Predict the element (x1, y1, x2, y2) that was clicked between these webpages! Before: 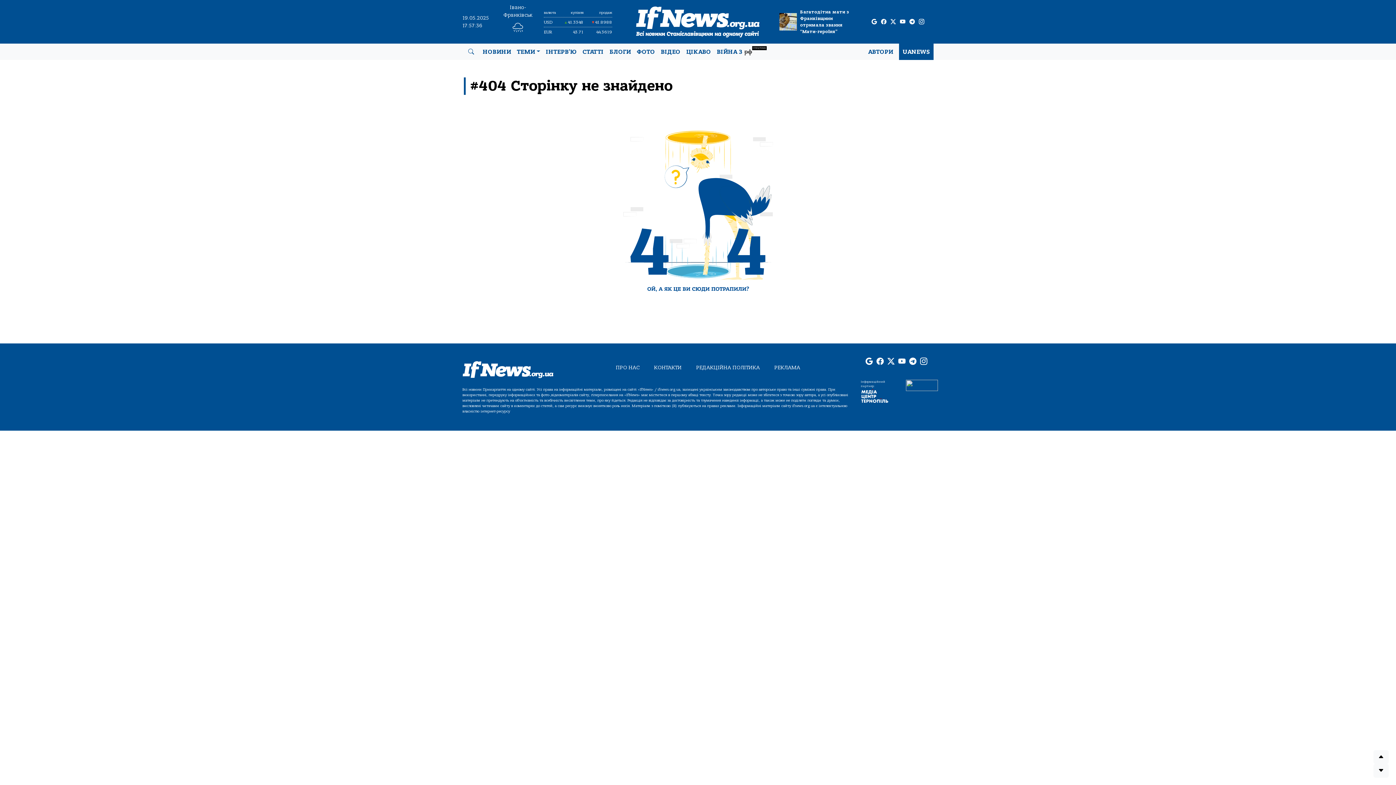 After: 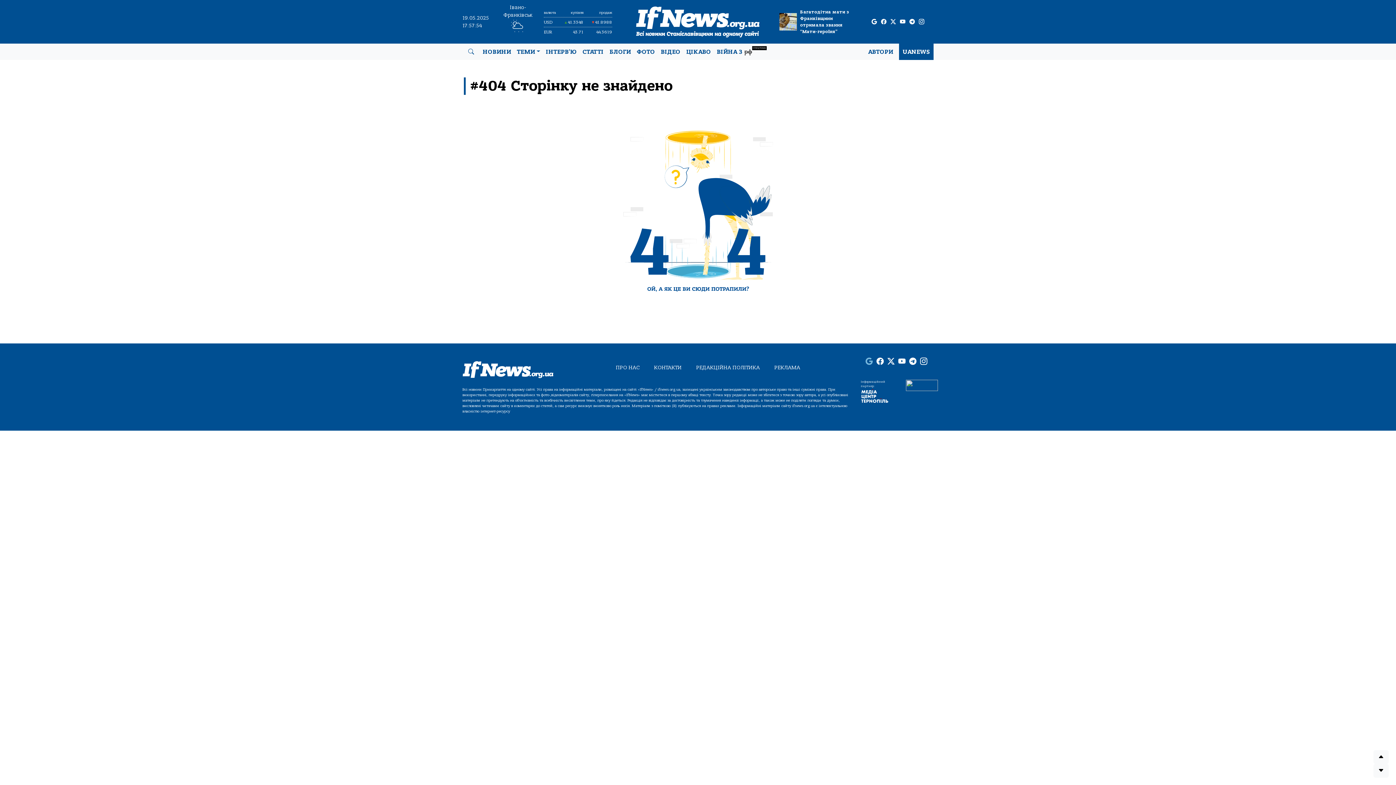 Action: bbox: (865, 356, 873, 367) label: google page